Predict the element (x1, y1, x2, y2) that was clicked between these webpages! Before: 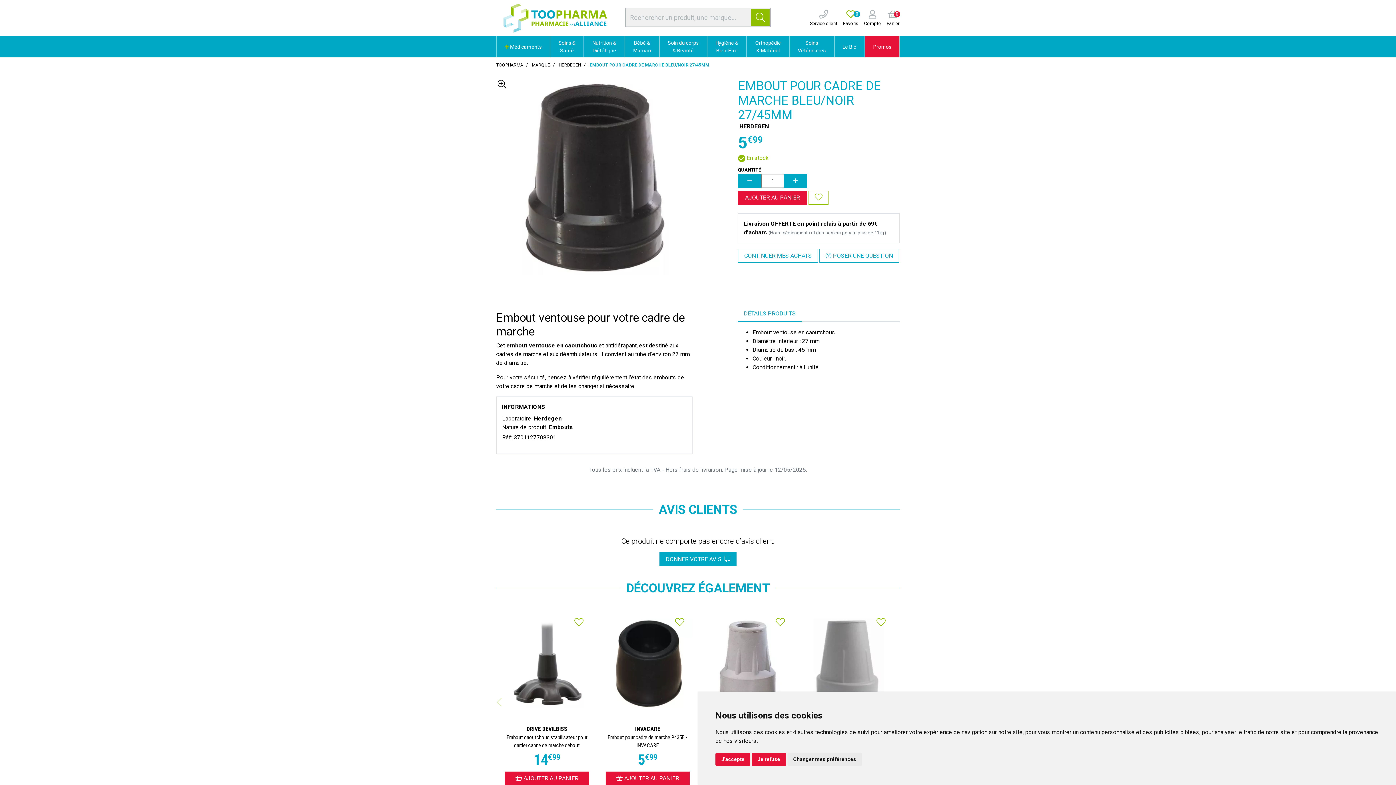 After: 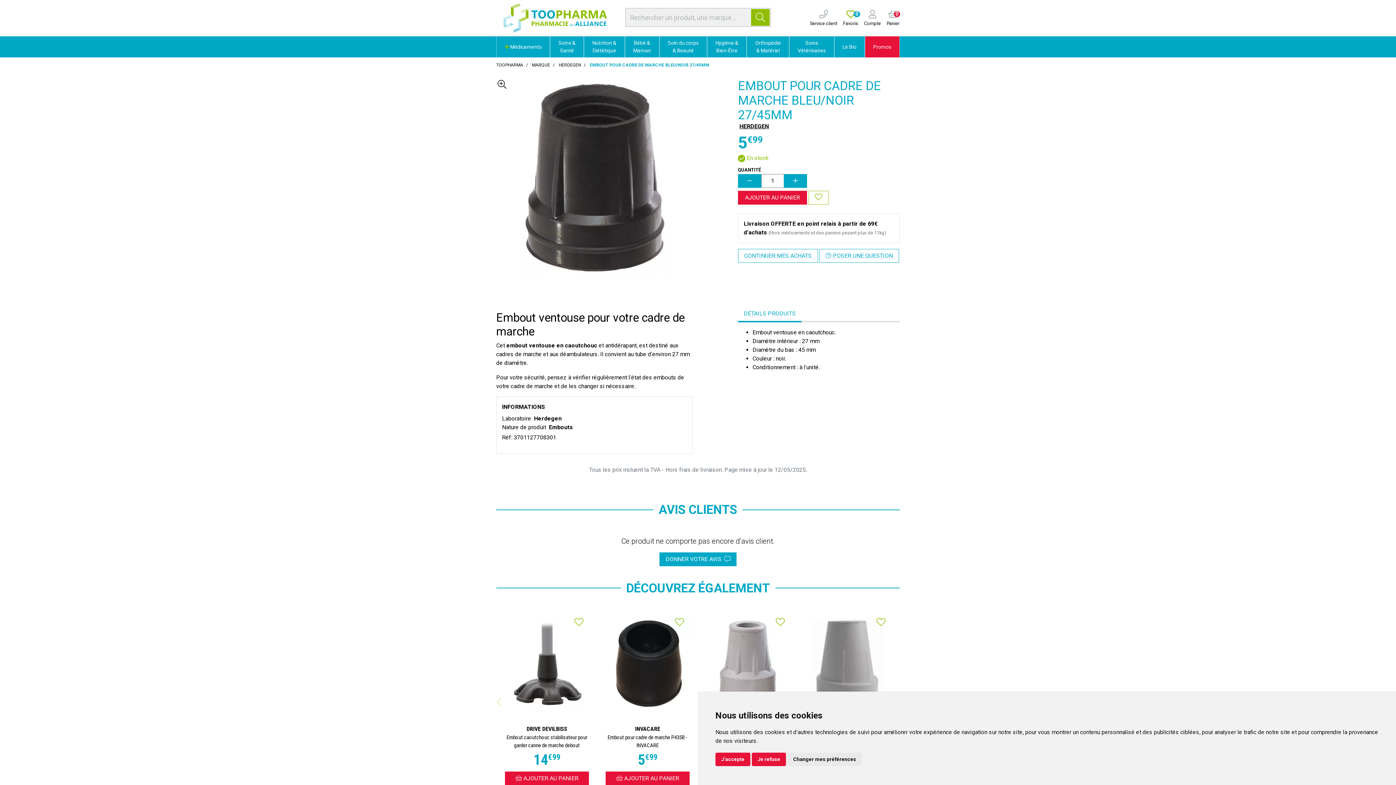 Action: label: DÉTAILS PRODUITS bbox: (738, 306, 801, 322)